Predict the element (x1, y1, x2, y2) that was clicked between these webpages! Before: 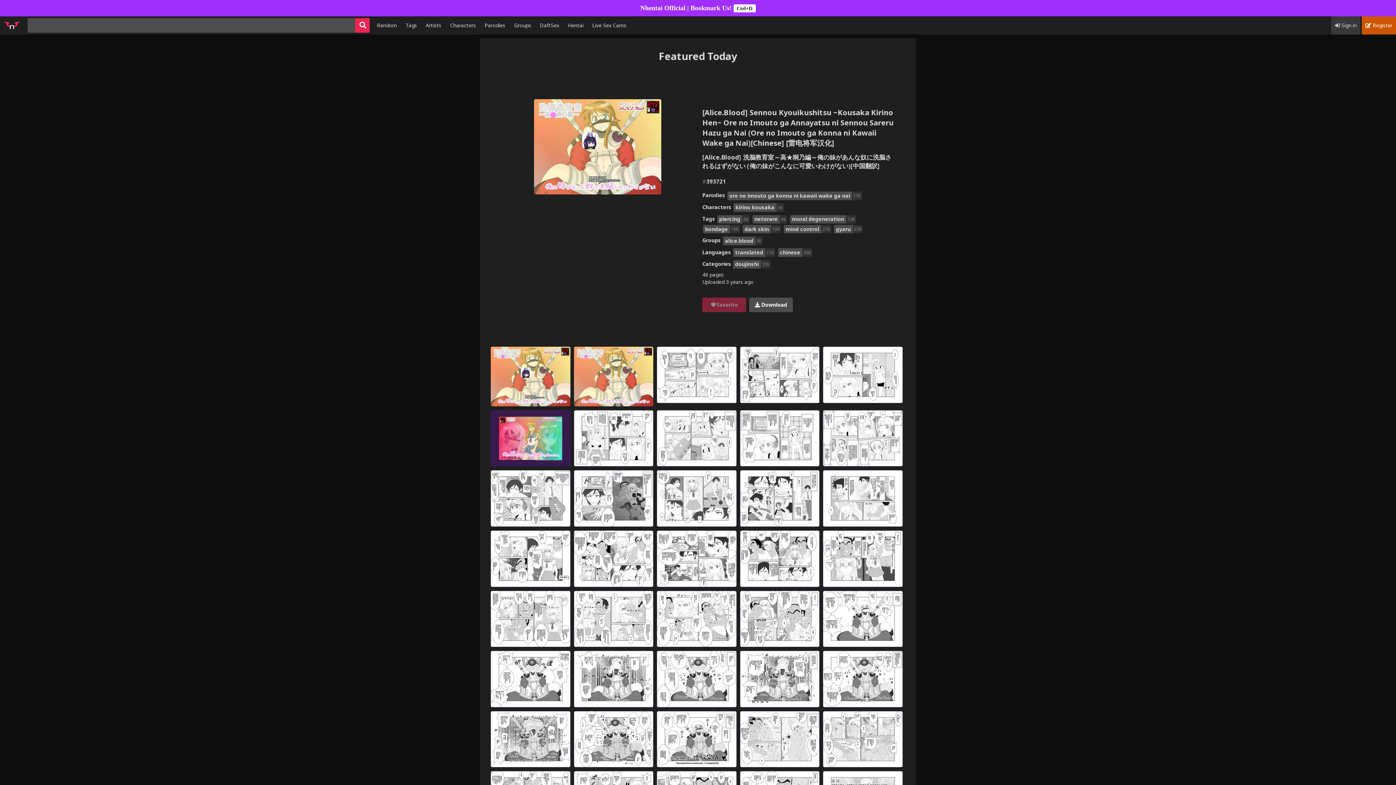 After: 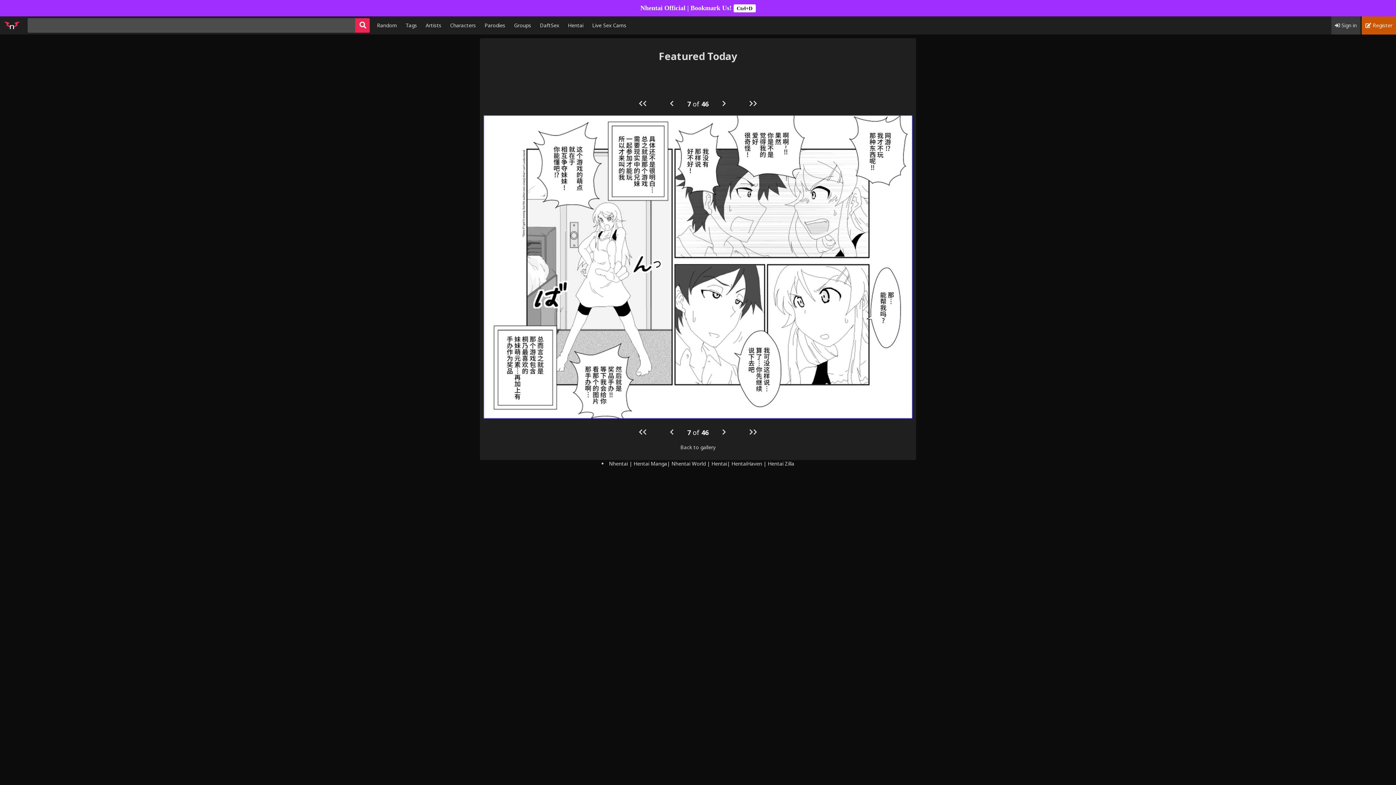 Action: bbox: (573, 409, 652, 466)